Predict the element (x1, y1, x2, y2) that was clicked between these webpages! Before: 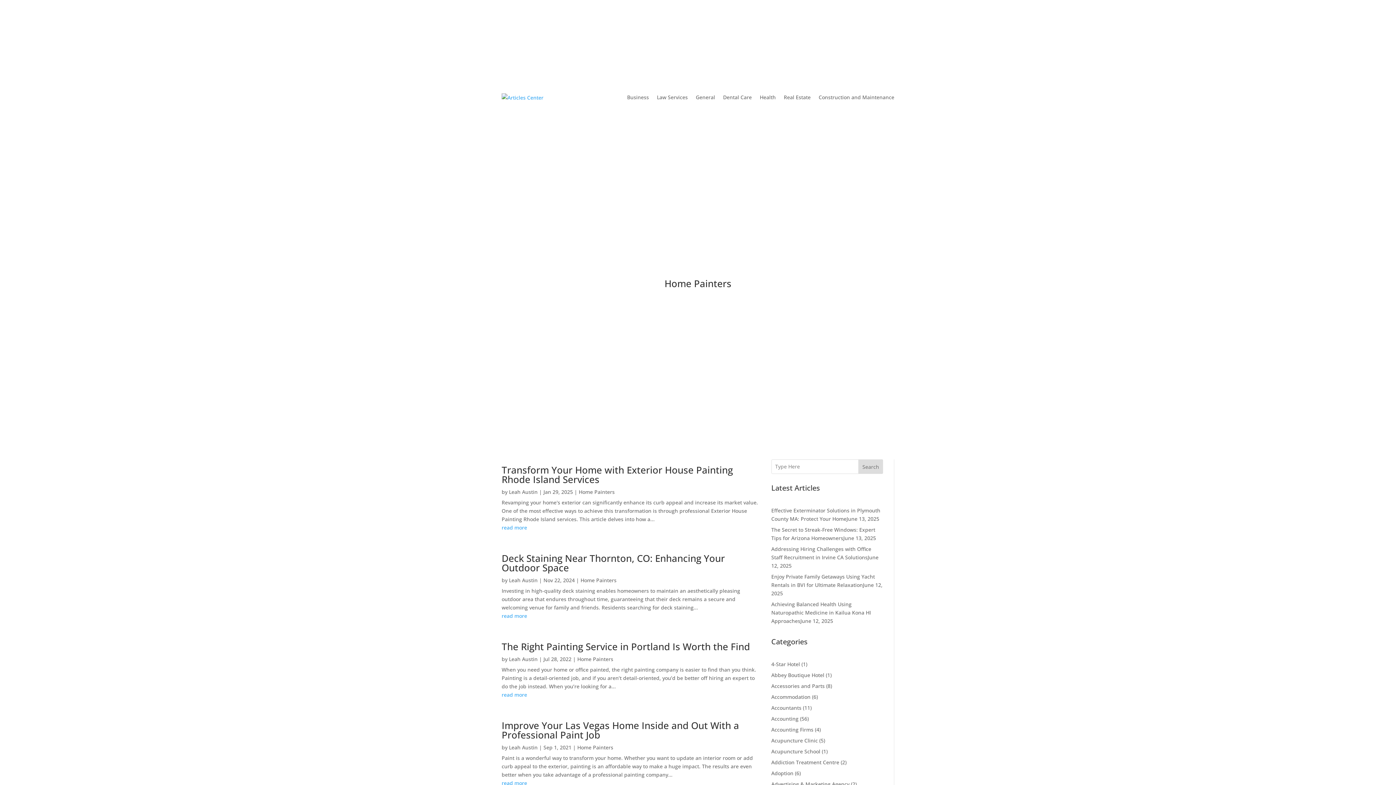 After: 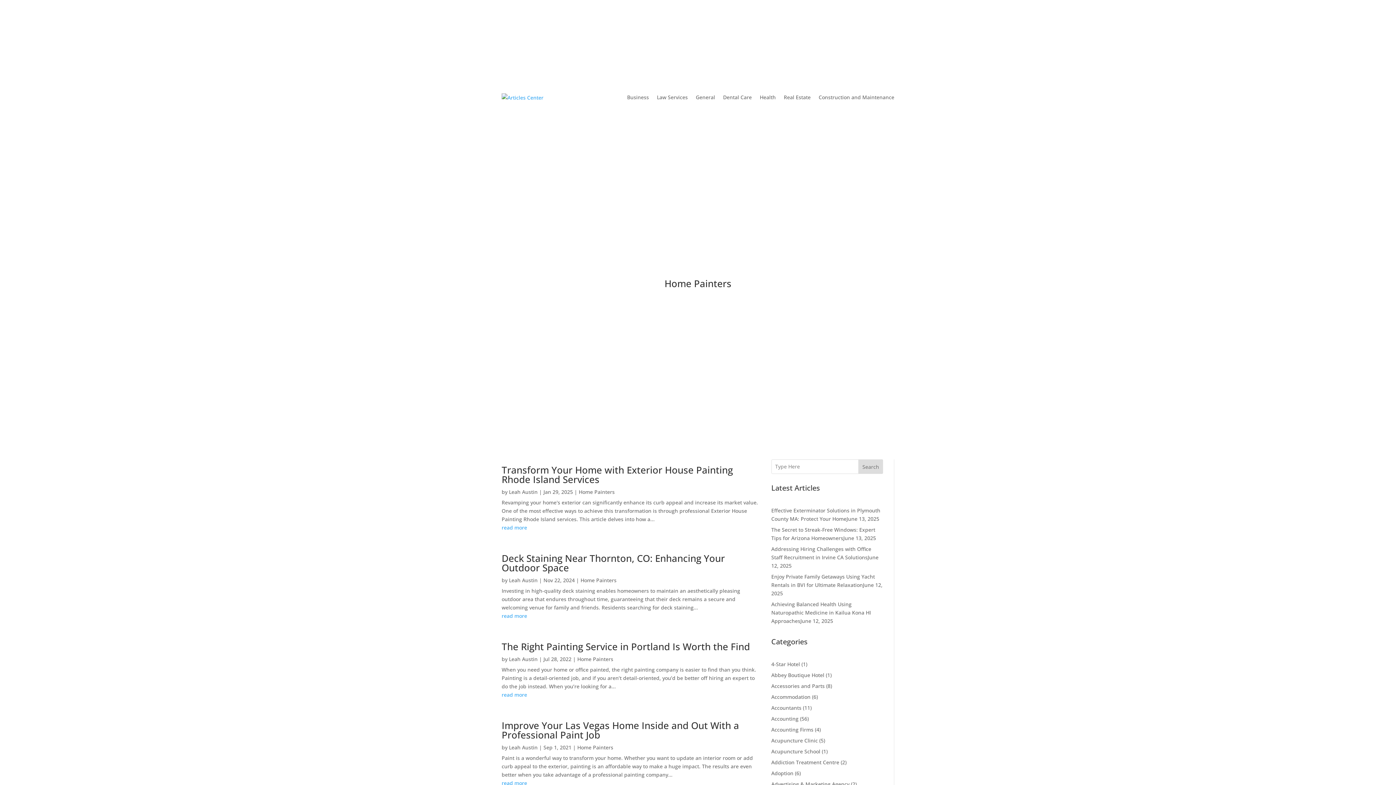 Action: label: Search bbox: (858, 459, 883, 474)